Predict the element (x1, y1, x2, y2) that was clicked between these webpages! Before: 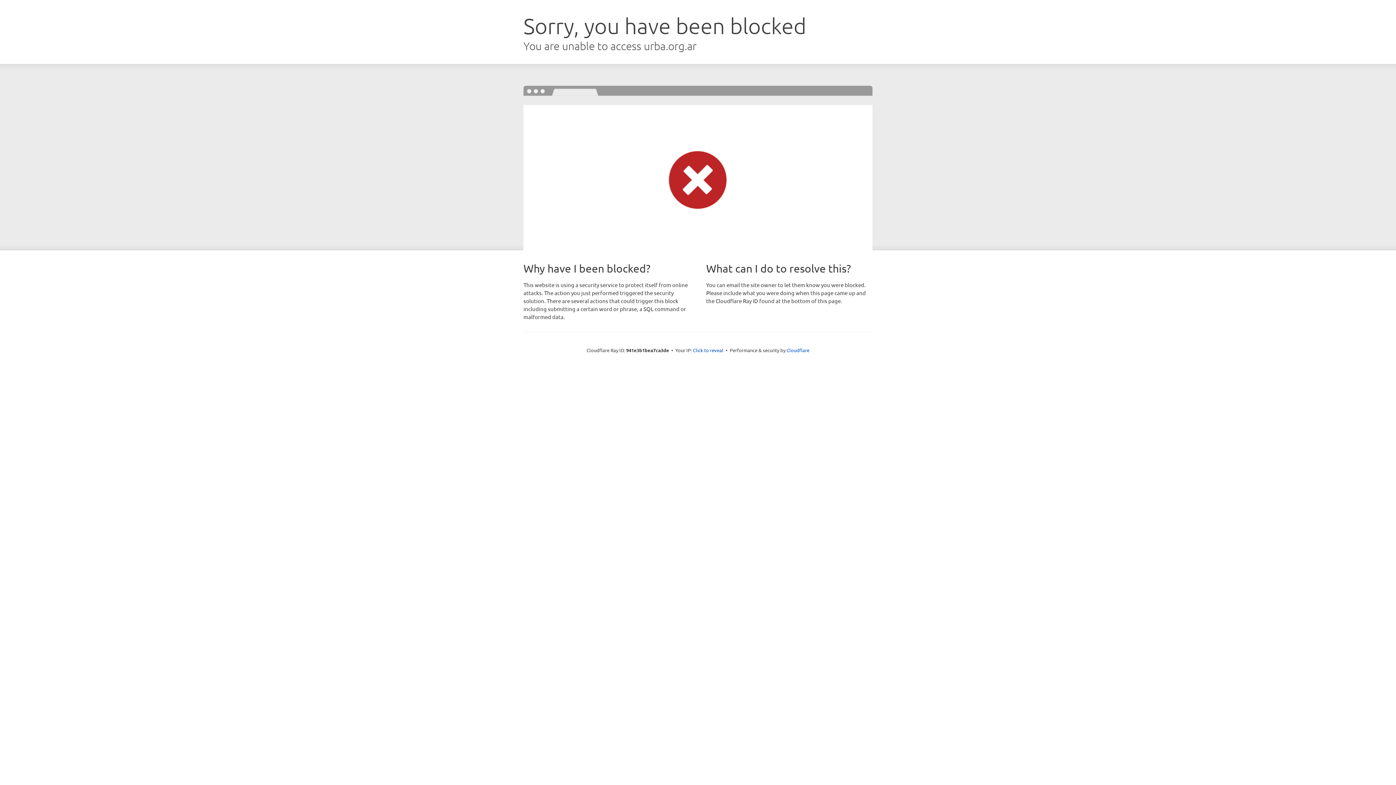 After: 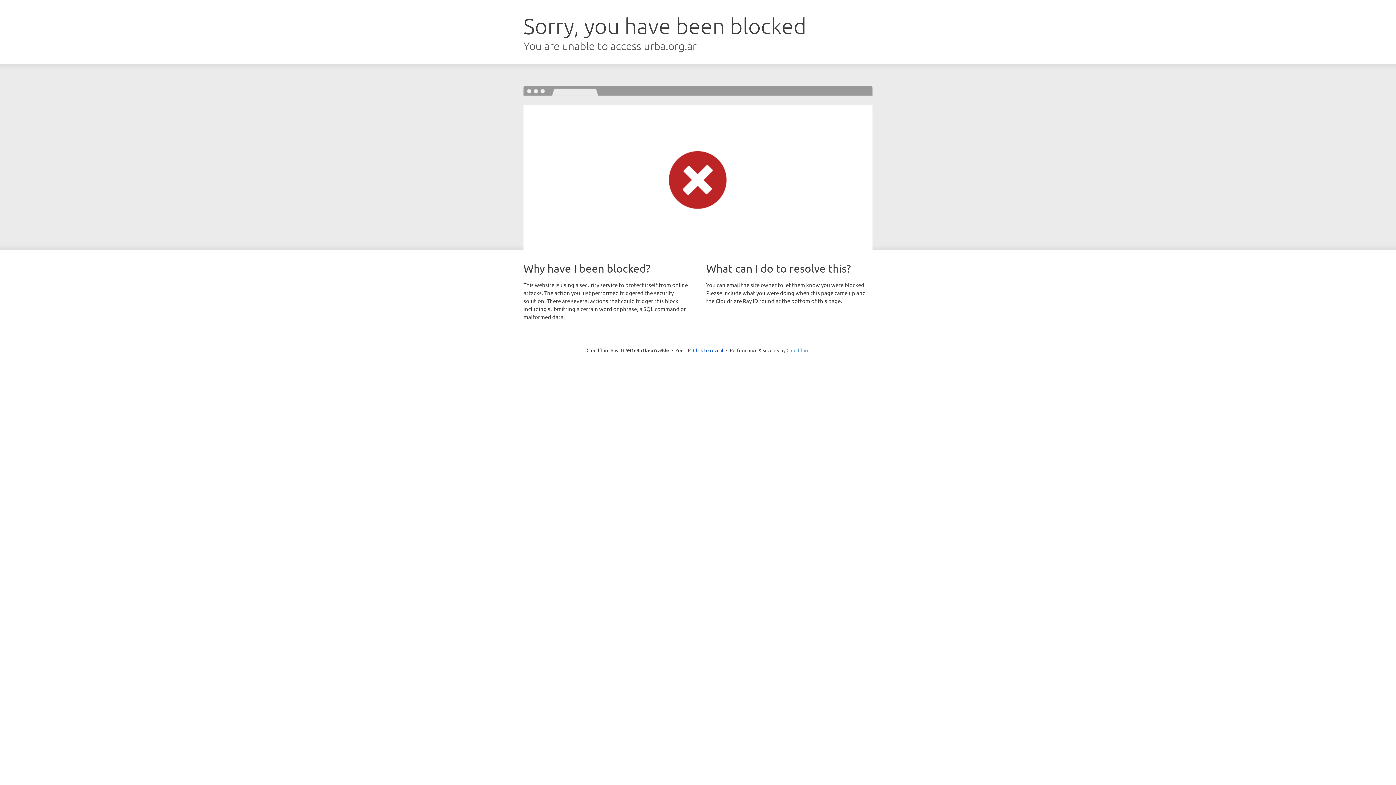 Action: label: Cloudflare bbox: (786, 347, 809, 353)